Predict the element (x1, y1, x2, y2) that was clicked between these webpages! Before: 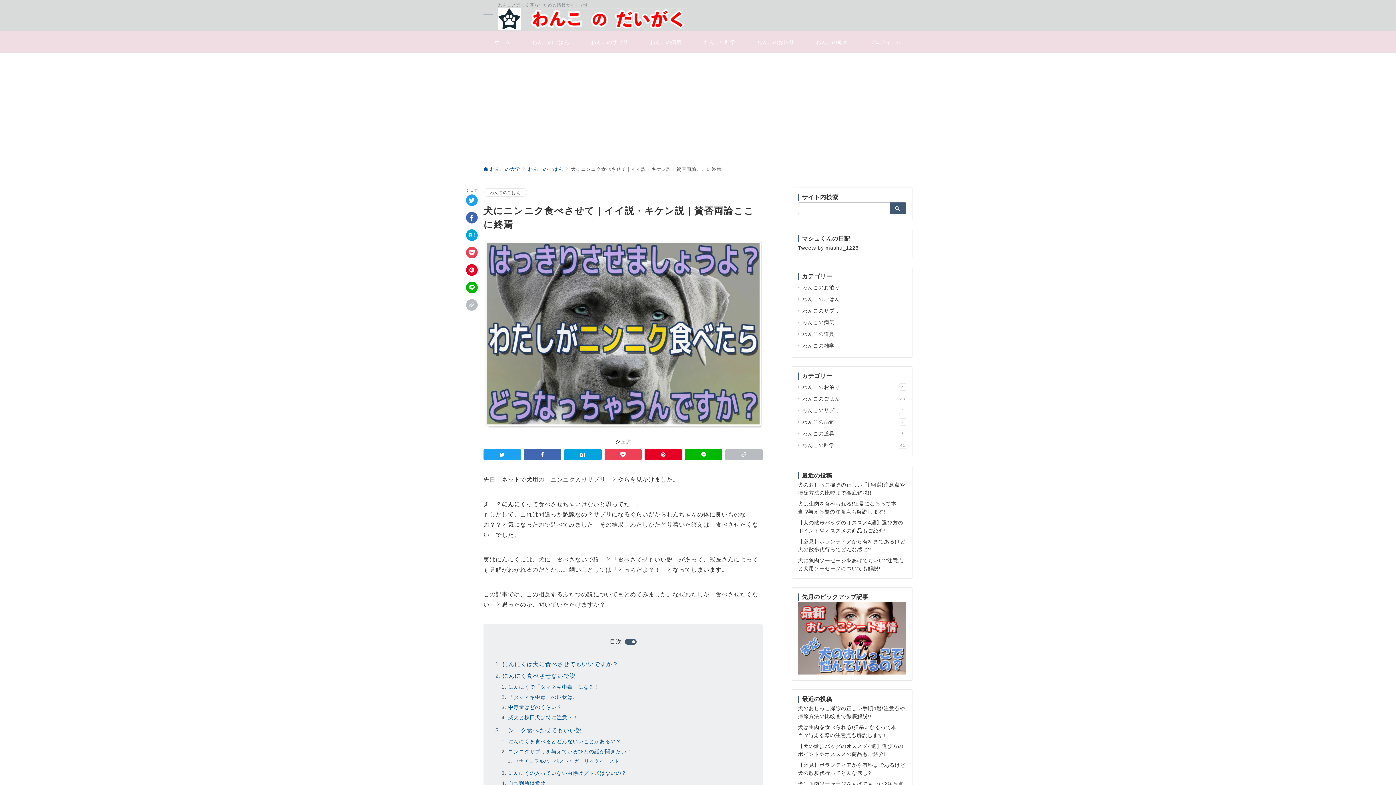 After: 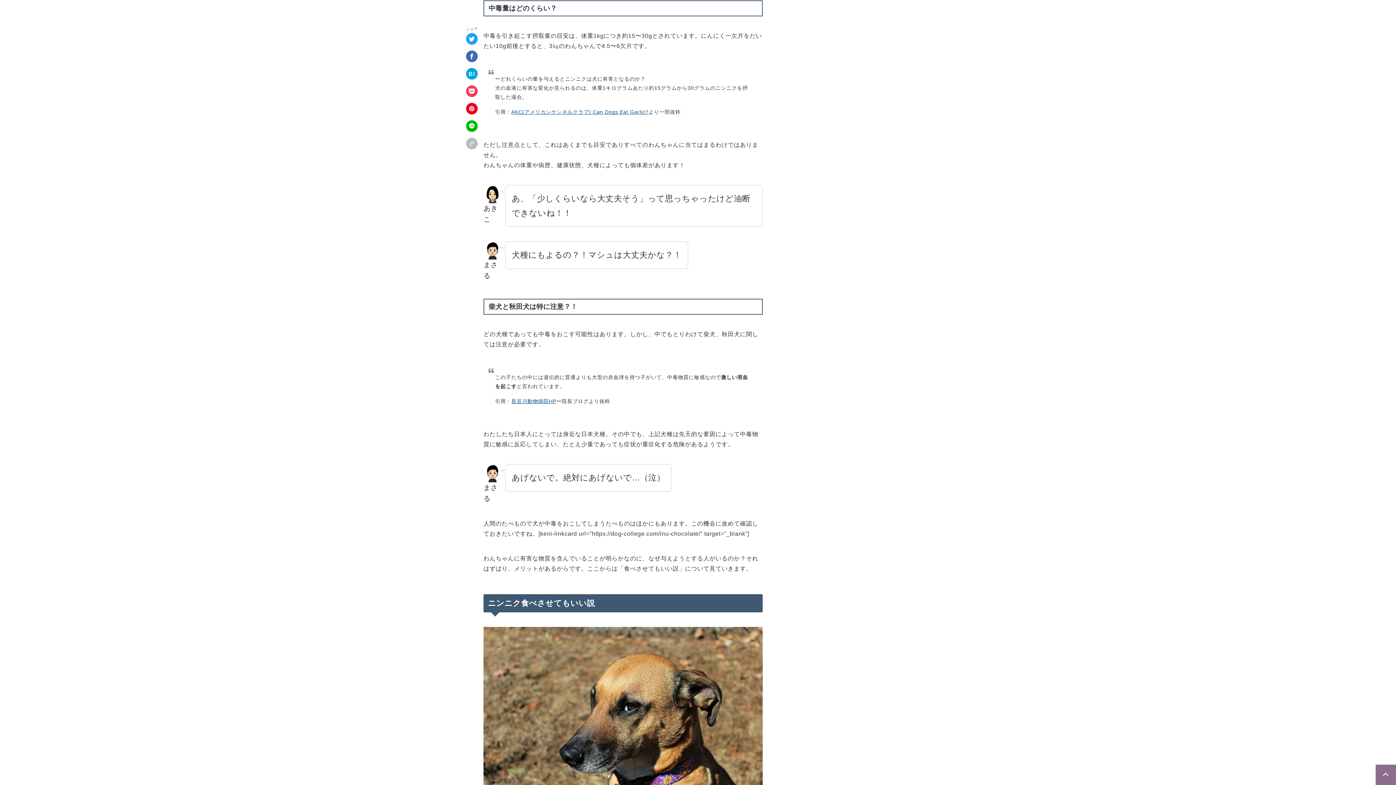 Action: label: 中毒量はどのくらい？ bbox: (508, 701, 562, 713)